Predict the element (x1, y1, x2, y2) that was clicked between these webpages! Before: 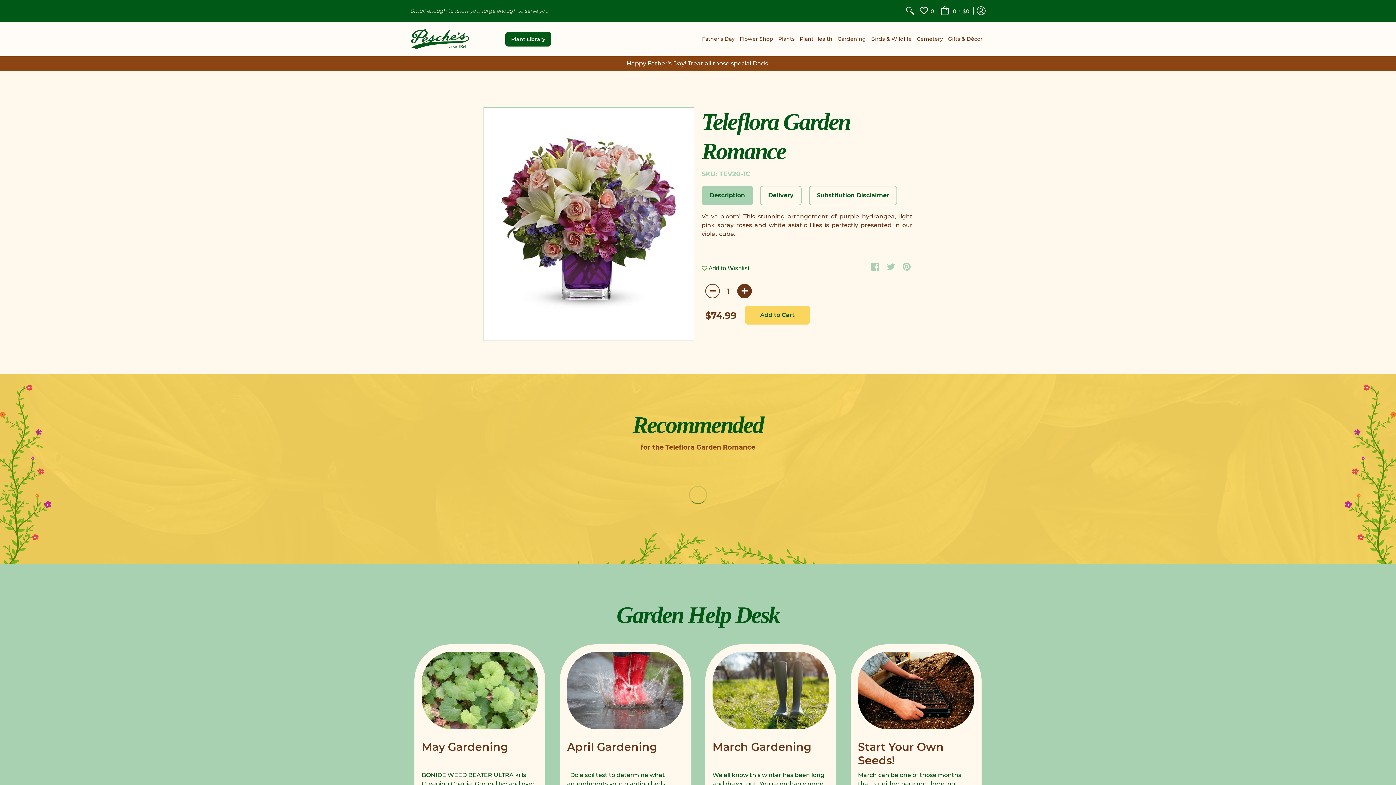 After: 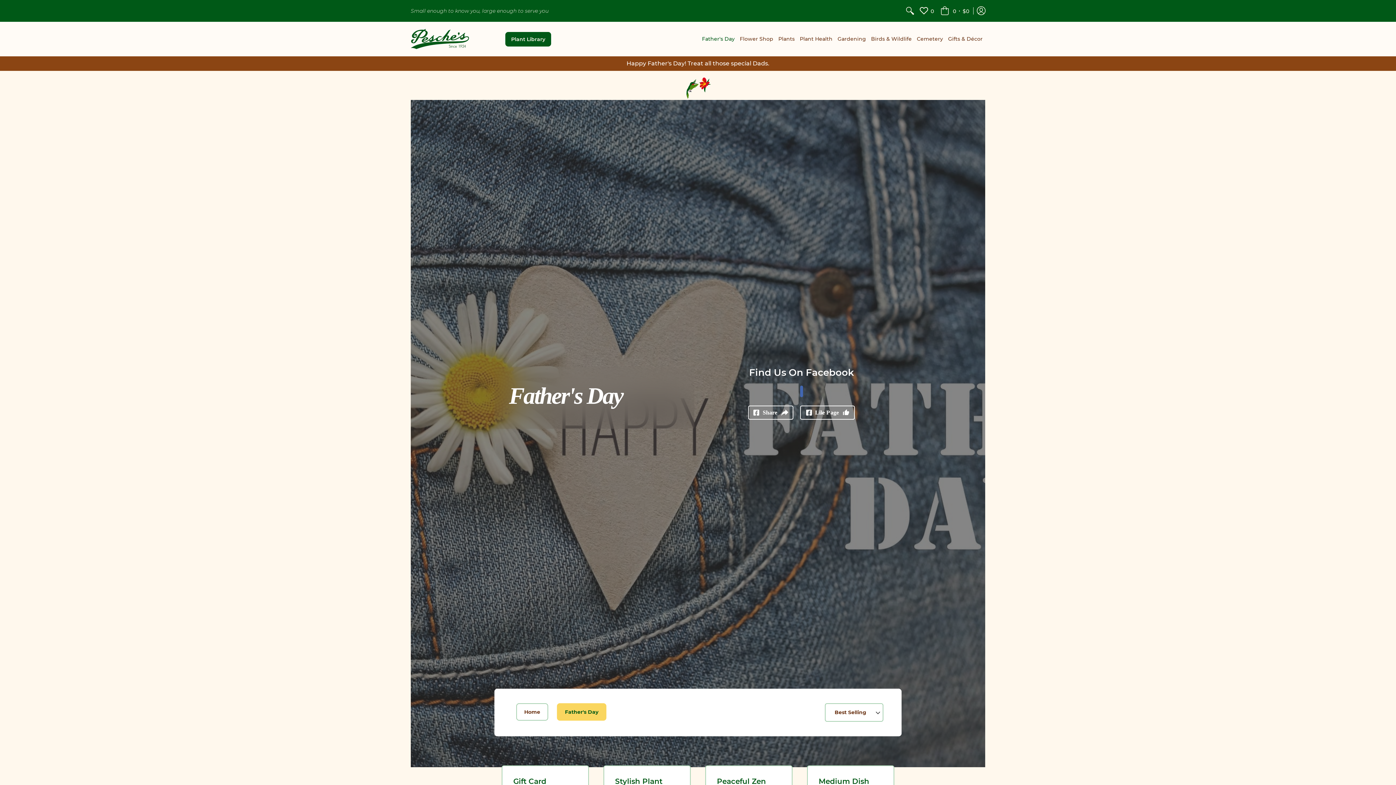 Action: label: Father's Day bbox: (699, 21, 737, 56)